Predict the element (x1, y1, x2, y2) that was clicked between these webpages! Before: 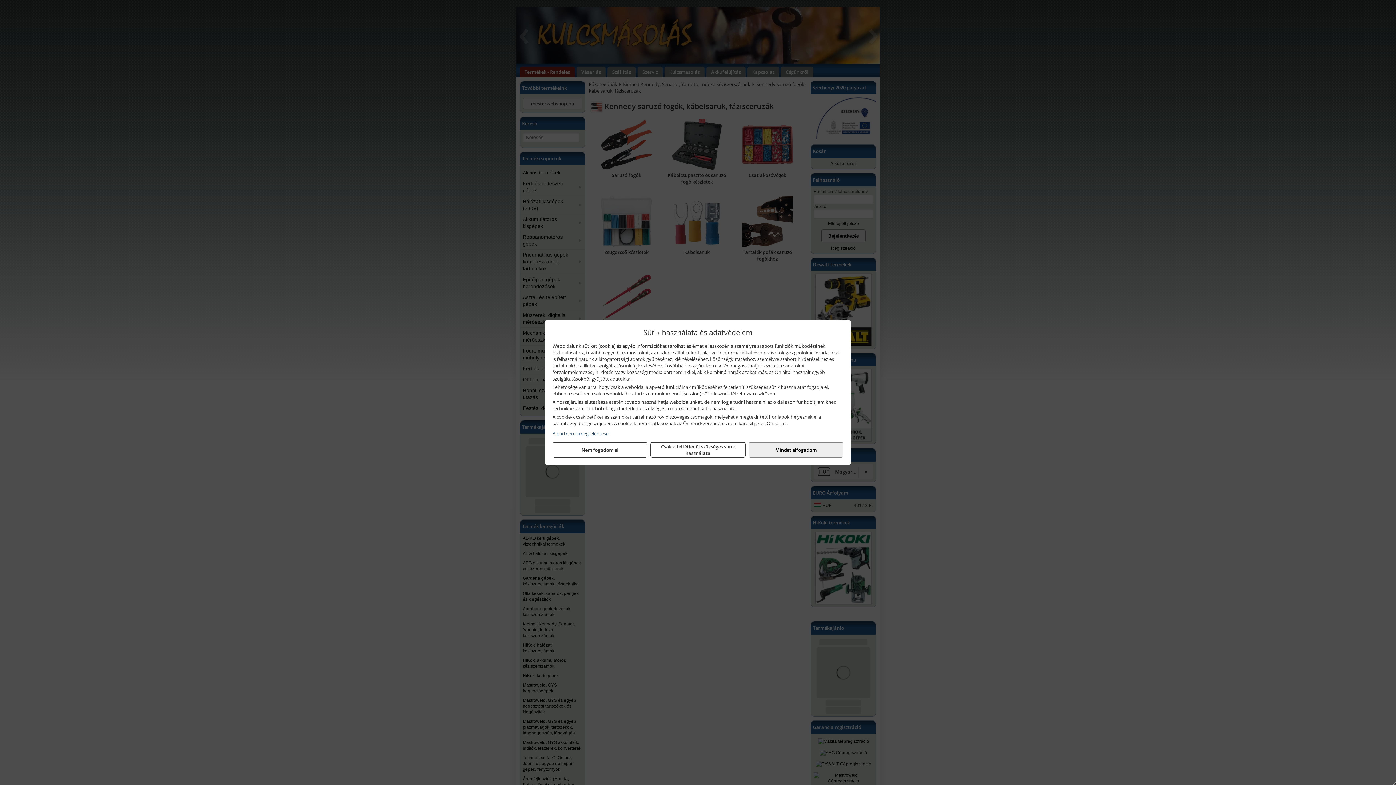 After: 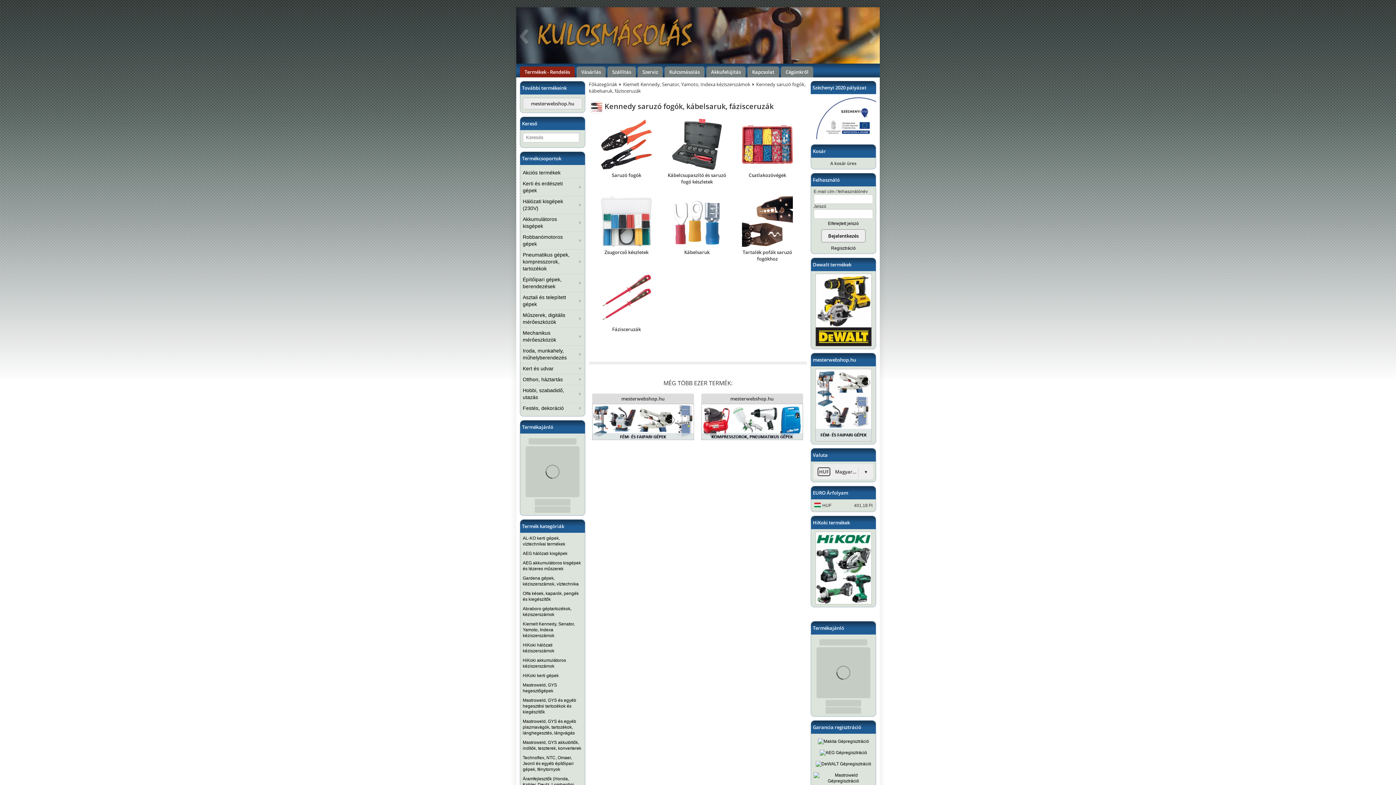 Action: label: Mindet elfogadom bbox: (748, 442, 843, 457)